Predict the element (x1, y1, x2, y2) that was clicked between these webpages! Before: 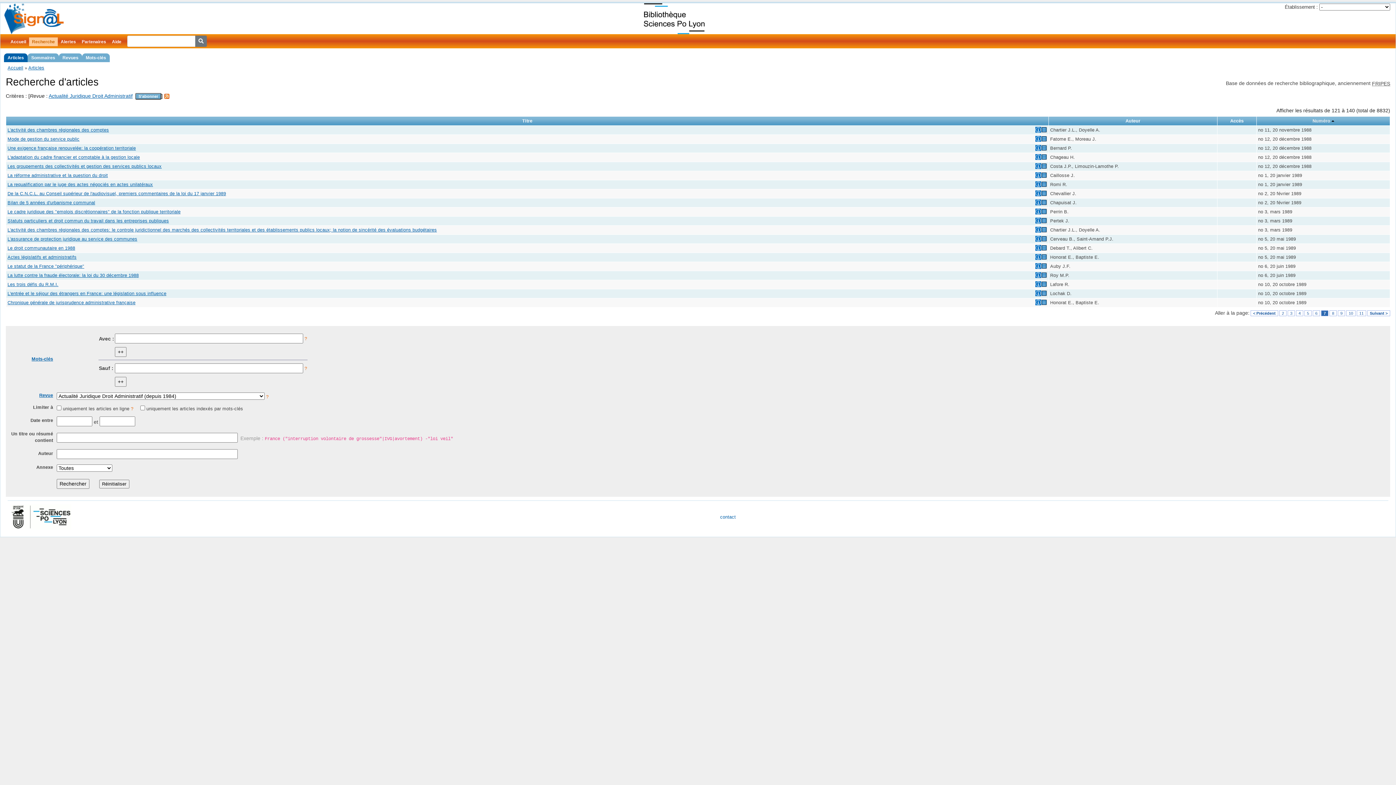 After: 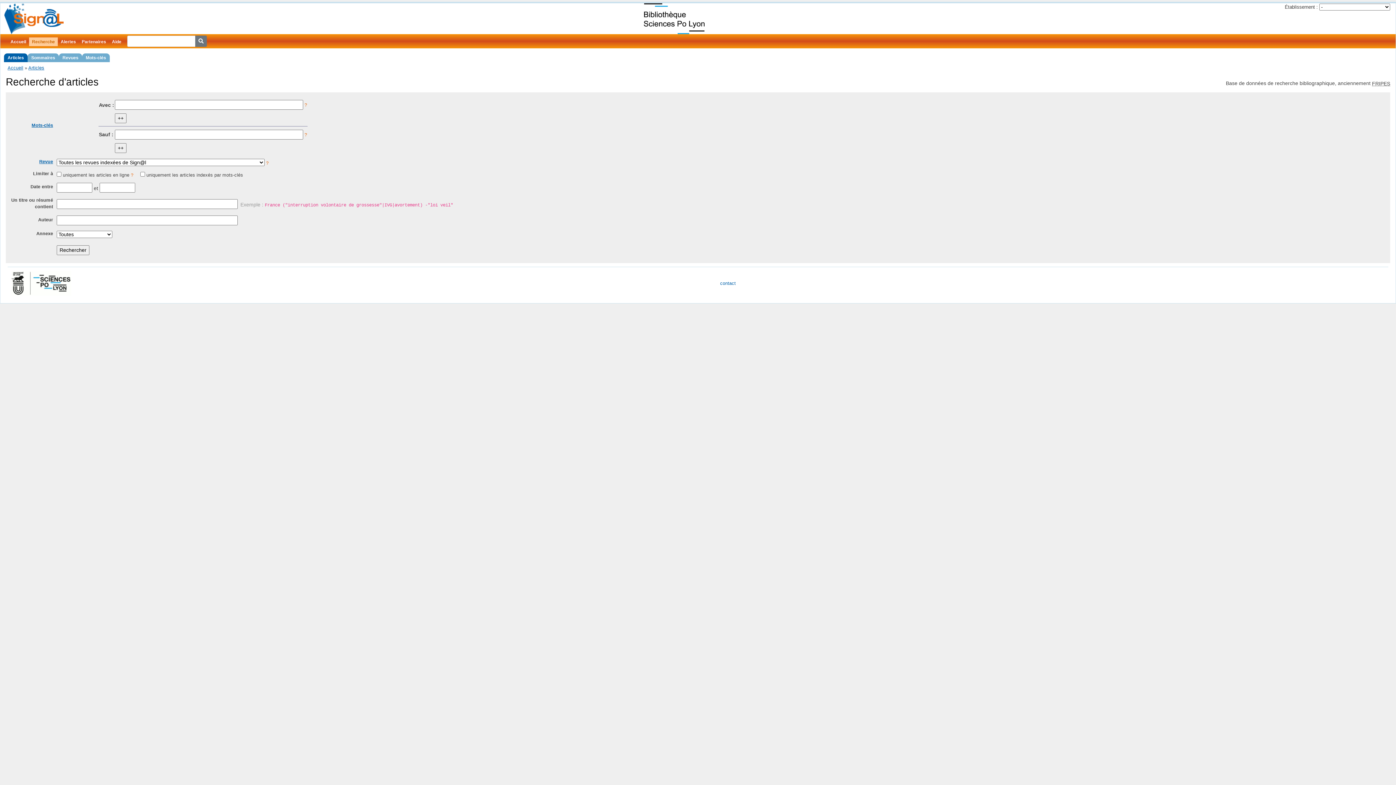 Action: label: Articles bbox: (4, 53, 27, 62)